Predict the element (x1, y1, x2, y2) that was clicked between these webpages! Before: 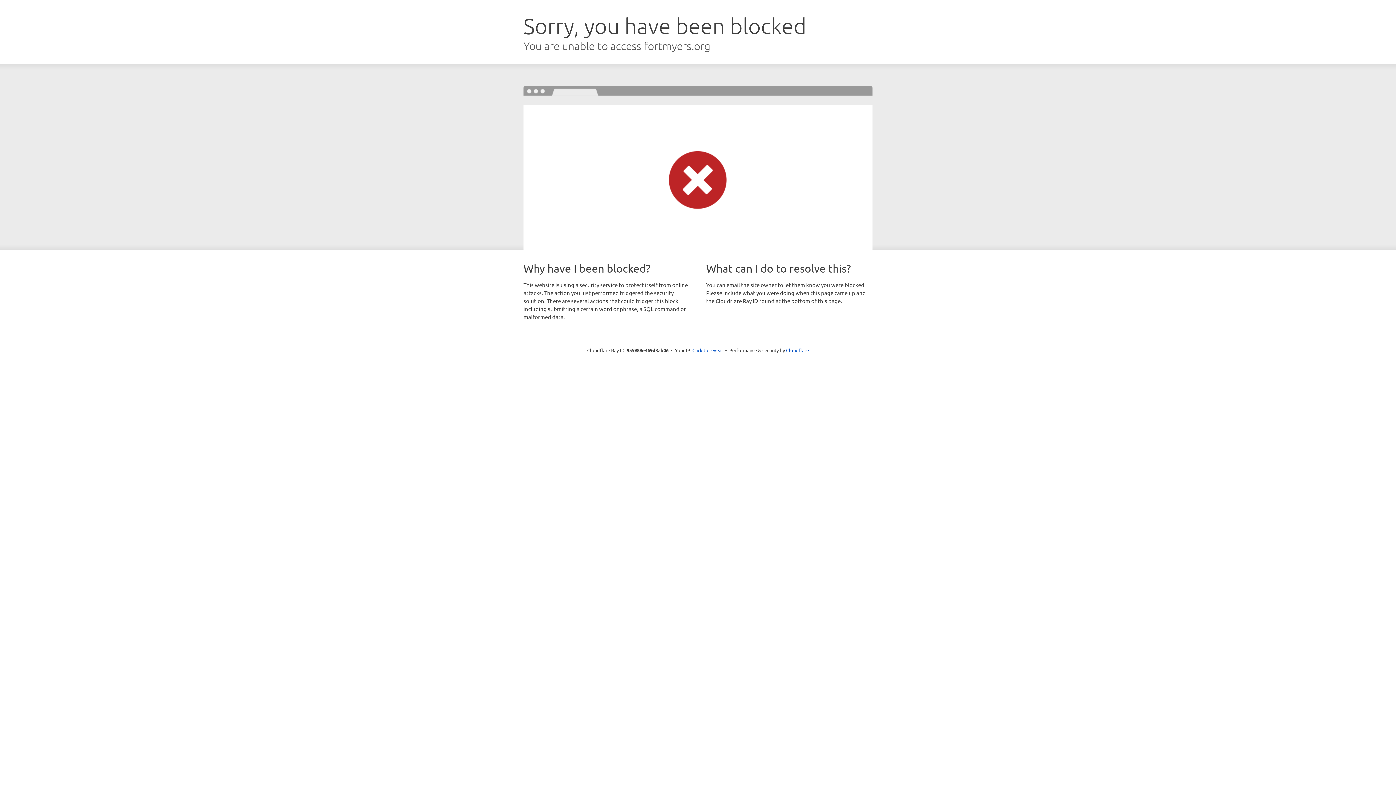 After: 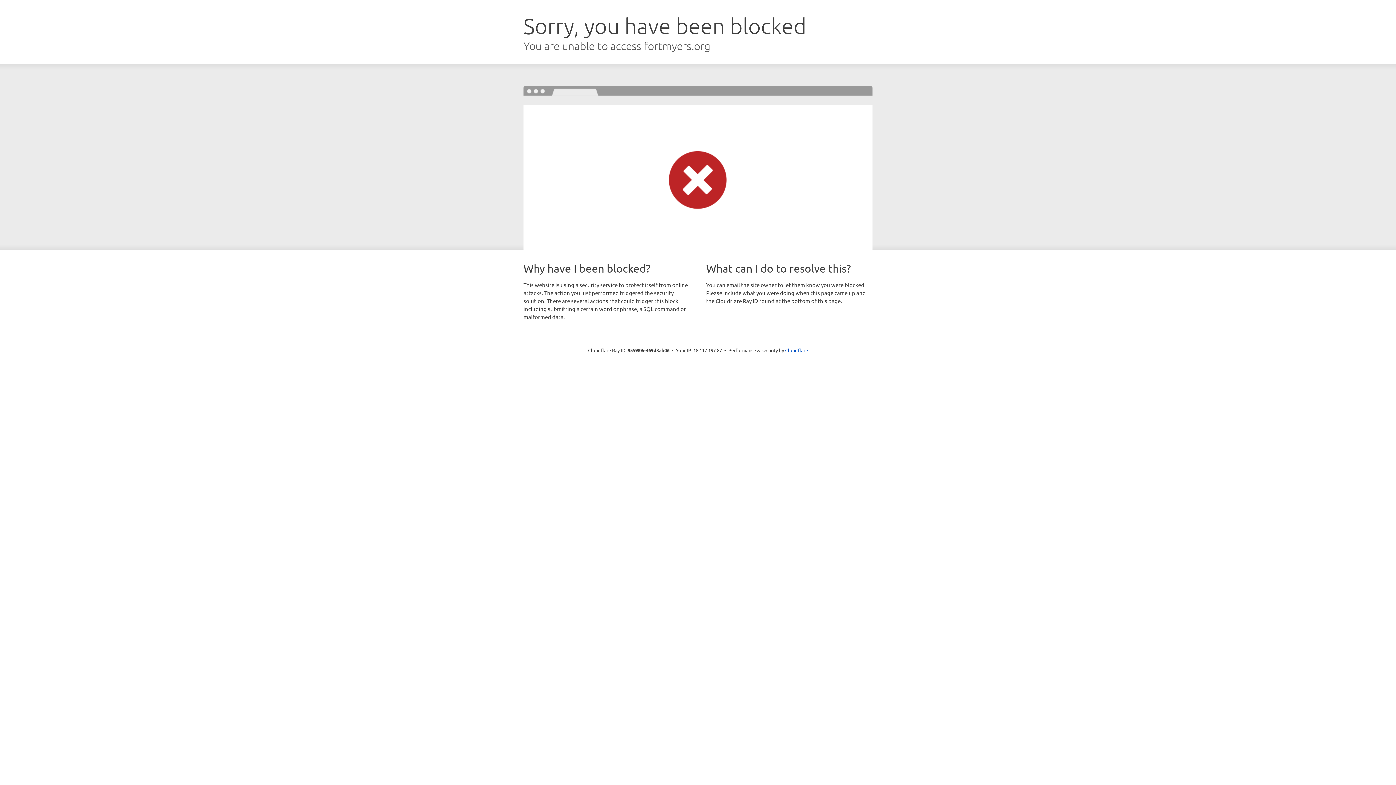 Action: bbox: (692, 346, 723, 353) label: Click to reveal